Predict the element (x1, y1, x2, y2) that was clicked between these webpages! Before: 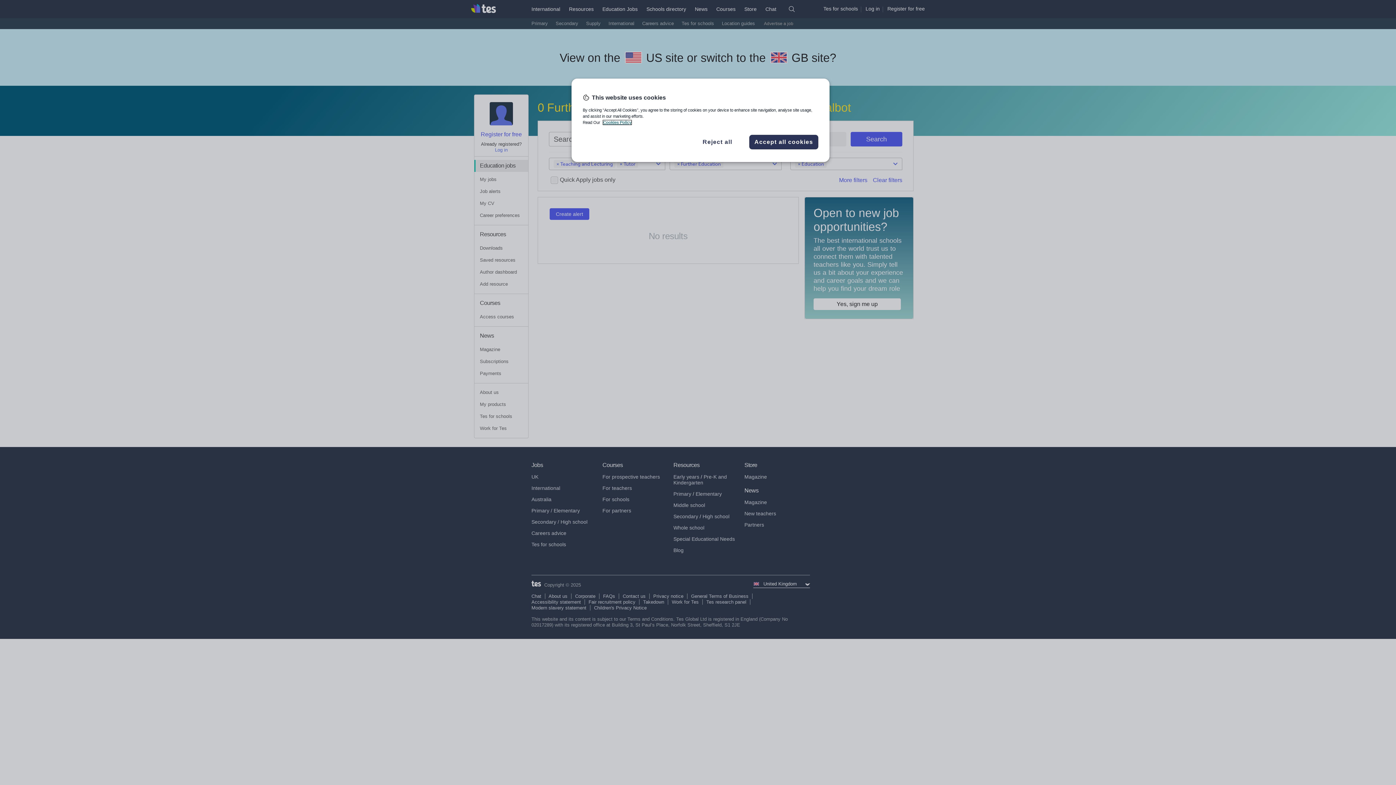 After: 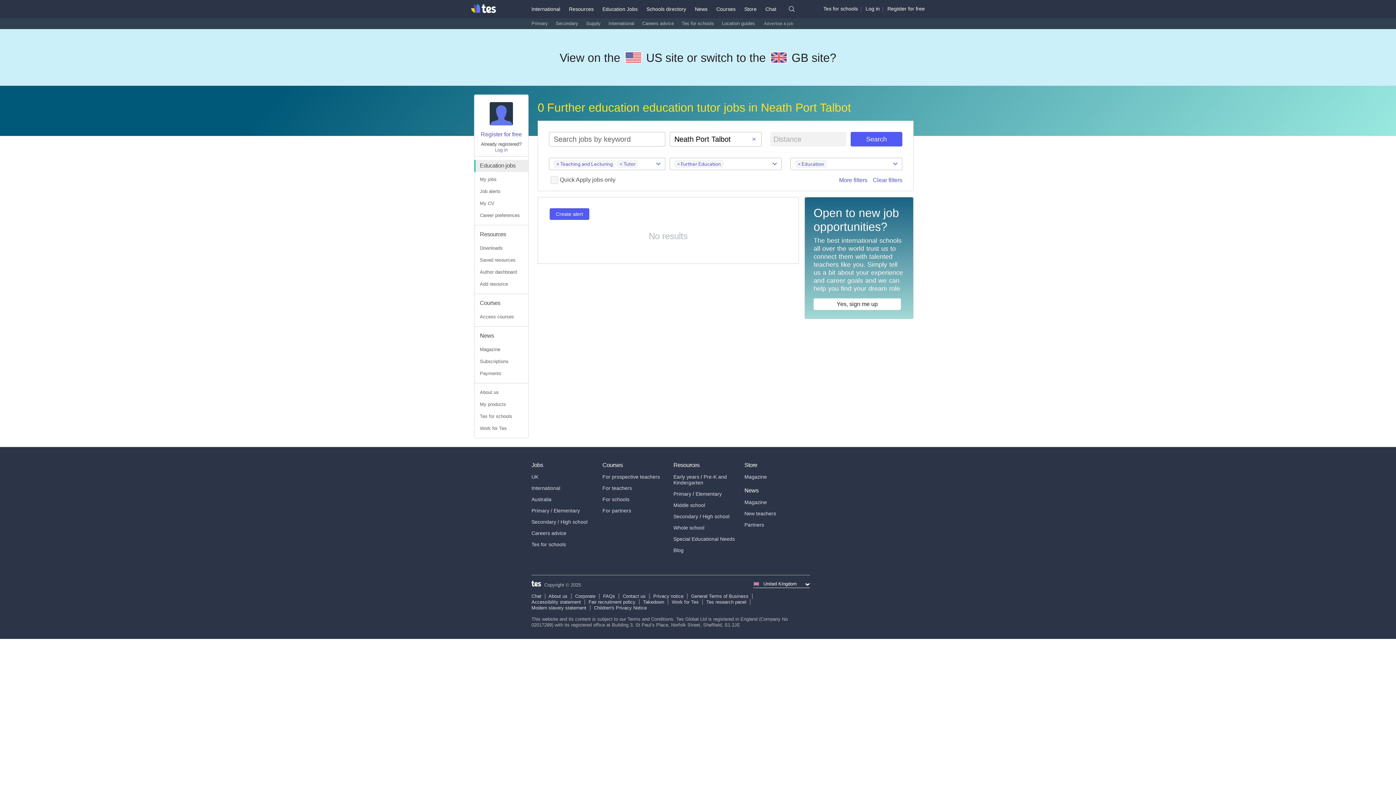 Action: bbox: (749, 134, 818, 149) label: Accept all cookies